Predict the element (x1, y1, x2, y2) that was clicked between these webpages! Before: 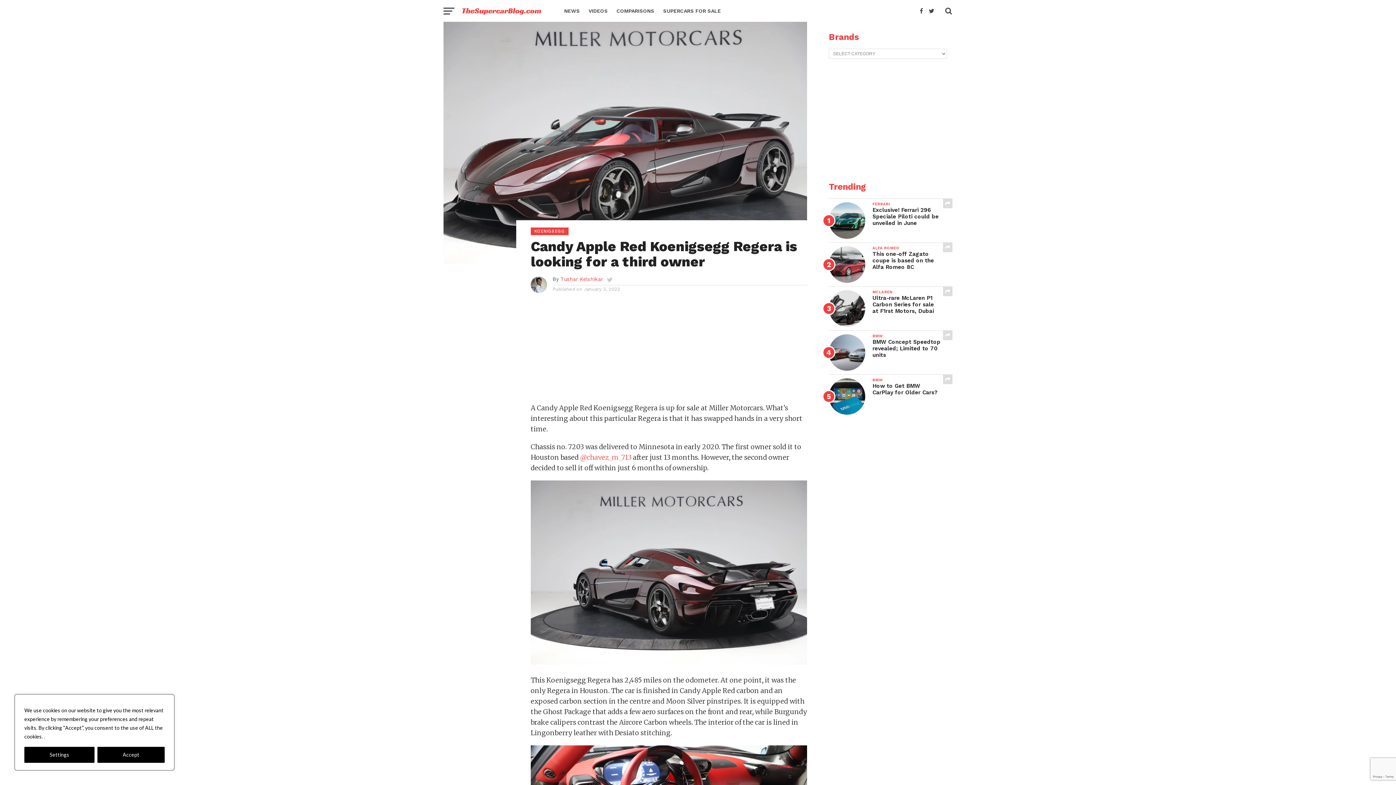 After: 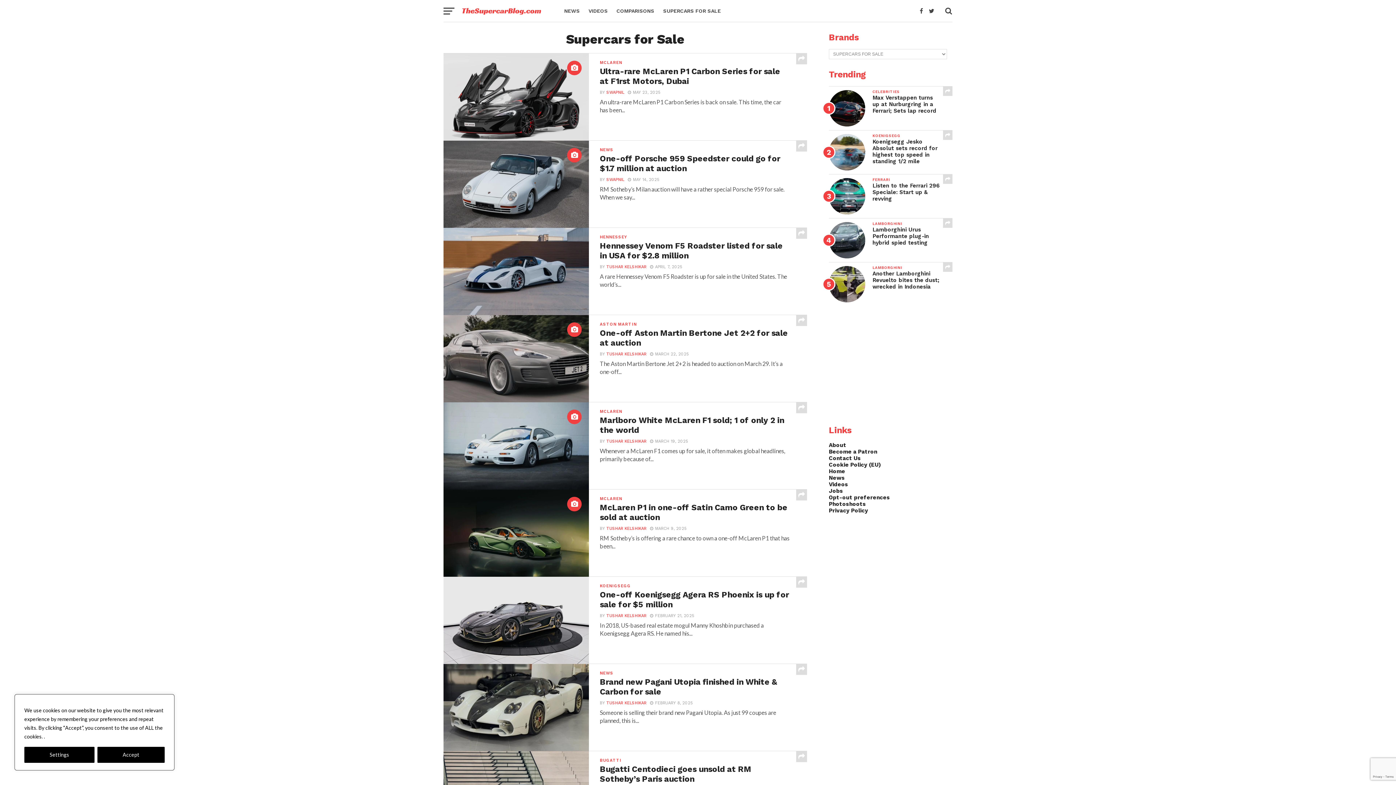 Action: bbox: (658, 0, 725, 21) label: SUPERCARS FOR SALE